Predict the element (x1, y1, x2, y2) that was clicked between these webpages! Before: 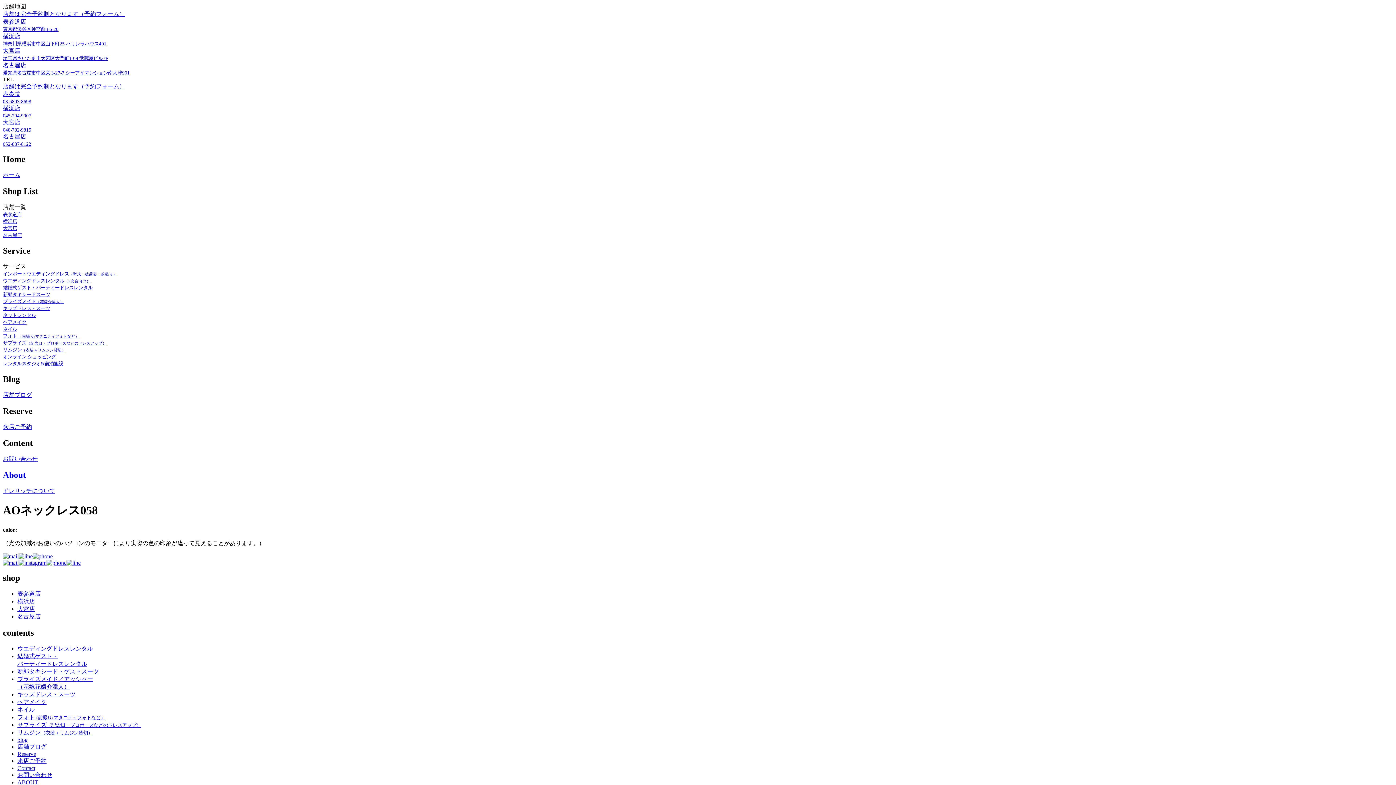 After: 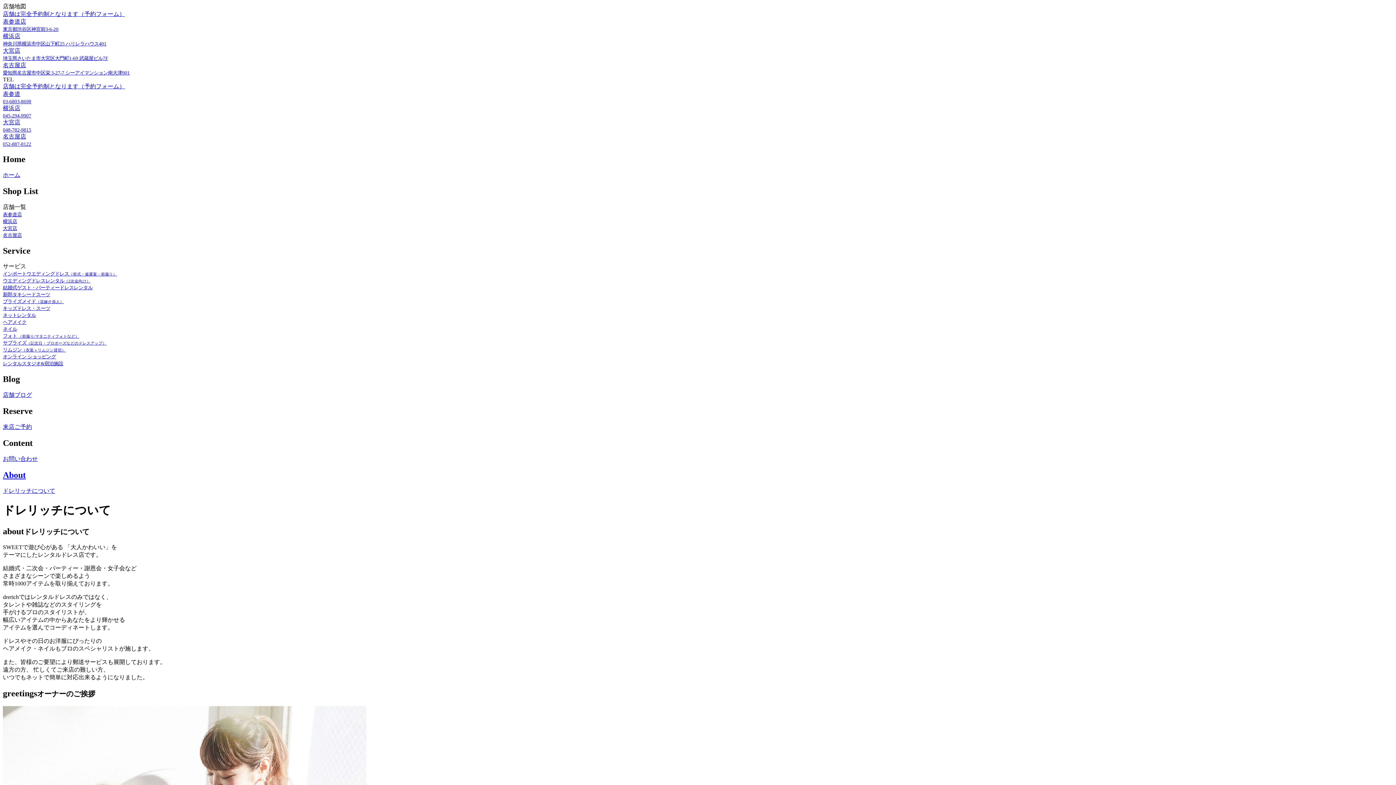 Action: bbox: (17, 779, 38, 785) label: ABOUT